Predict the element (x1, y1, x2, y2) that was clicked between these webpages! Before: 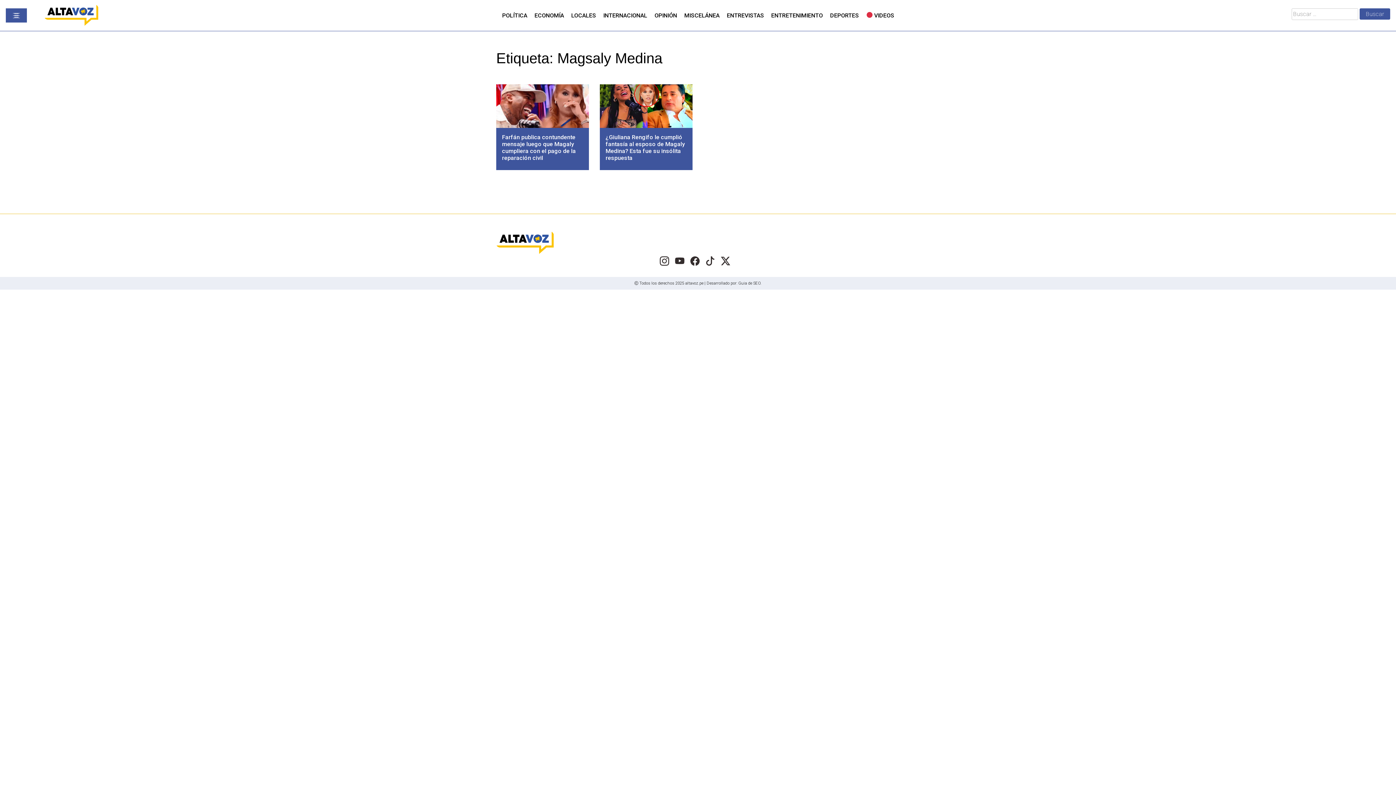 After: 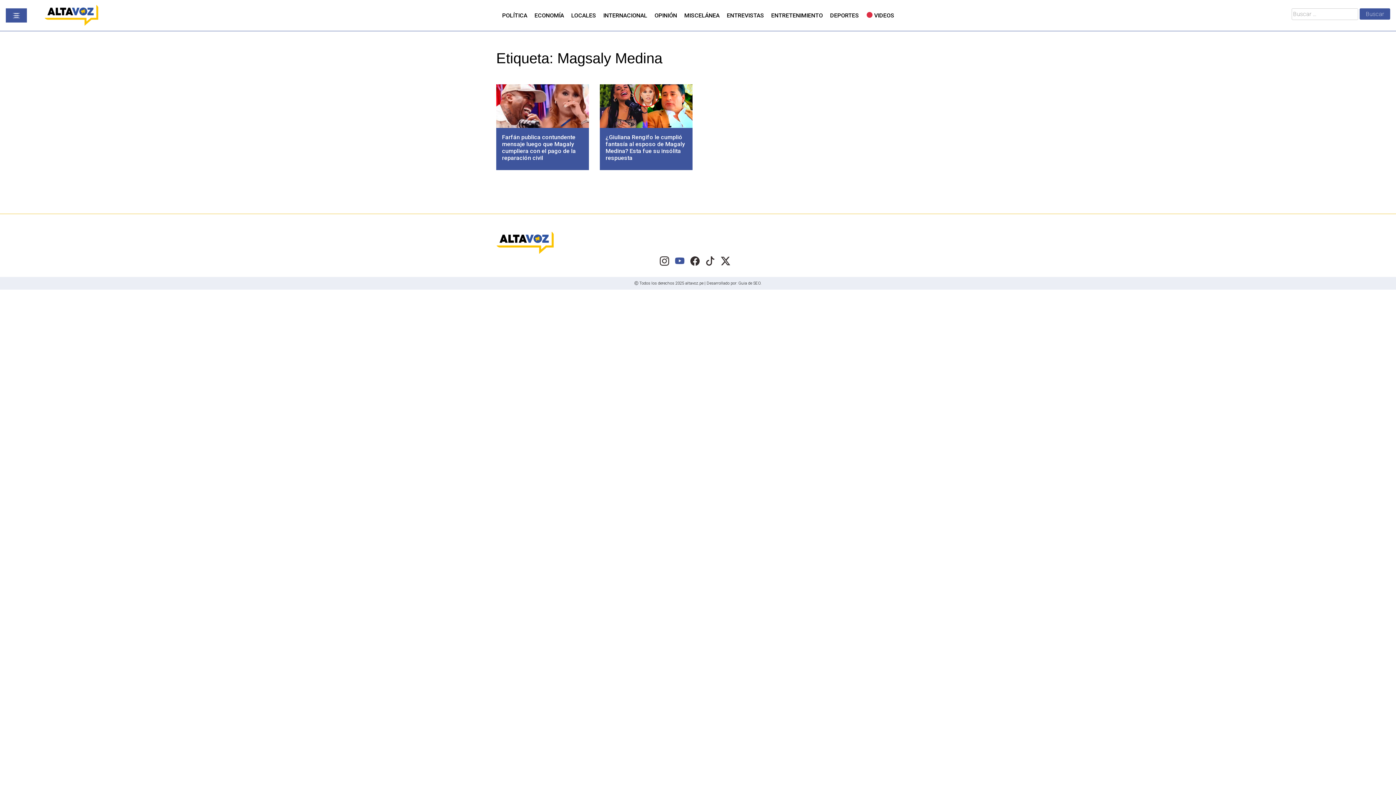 Action: bbox: (675, 254, 690, 268)